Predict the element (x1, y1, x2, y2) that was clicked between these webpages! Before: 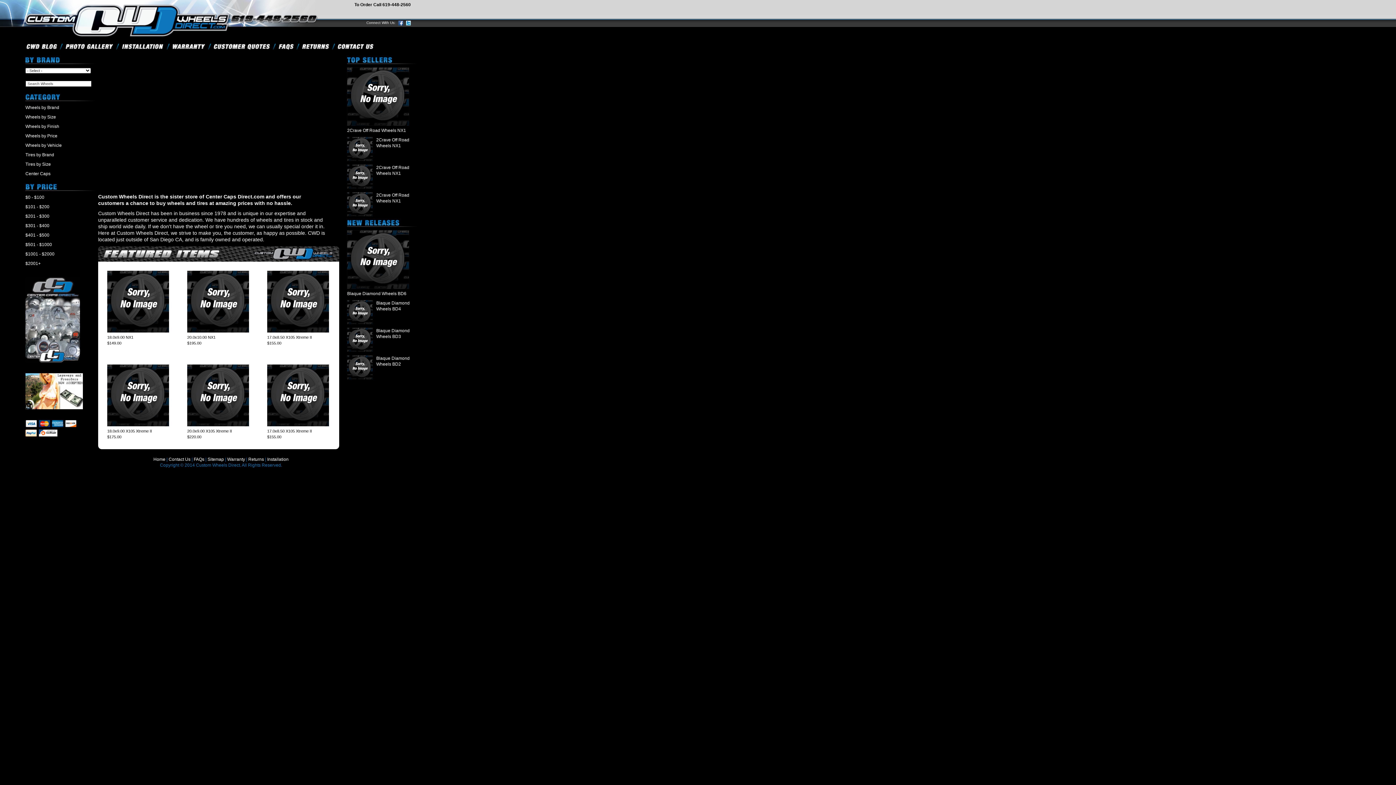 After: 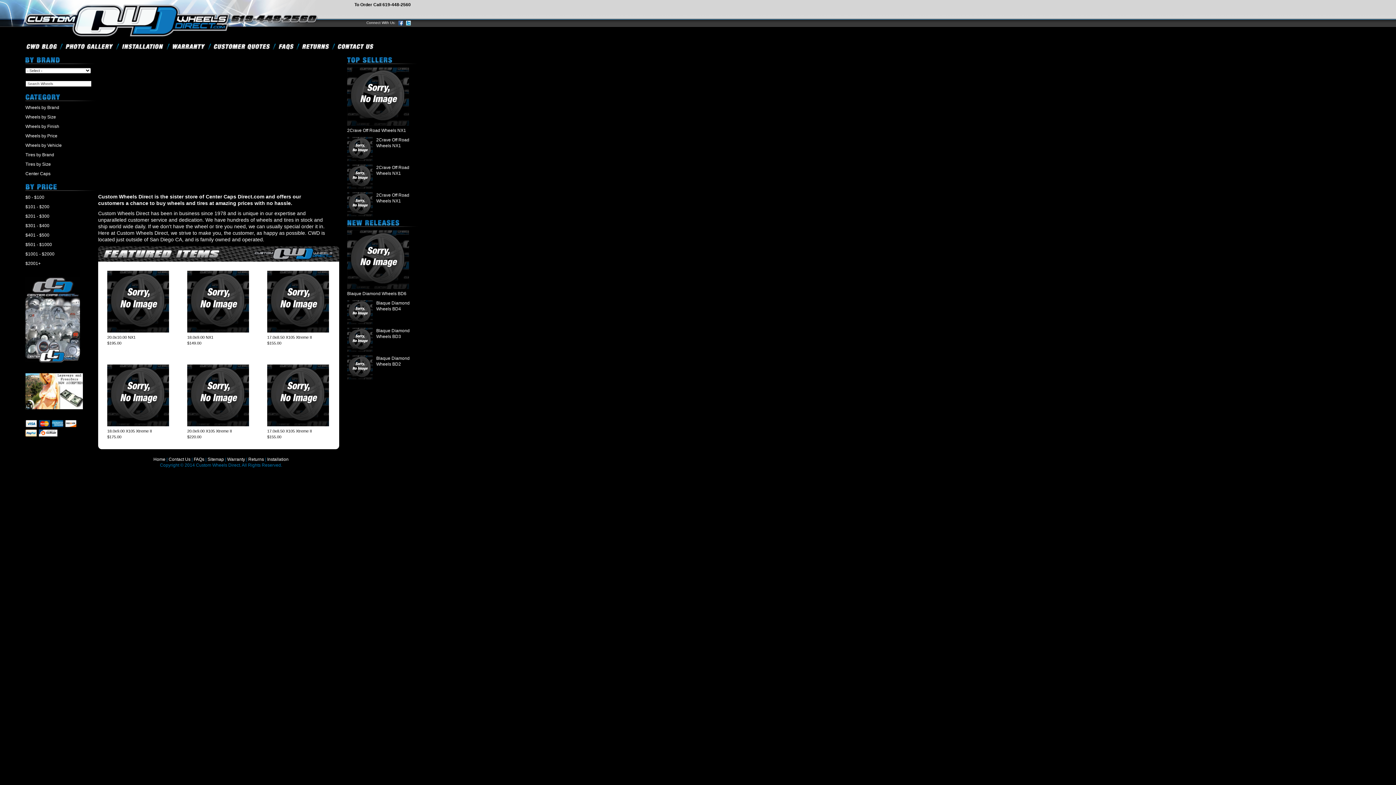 Action: bbox: (64, 43, 114, 49)